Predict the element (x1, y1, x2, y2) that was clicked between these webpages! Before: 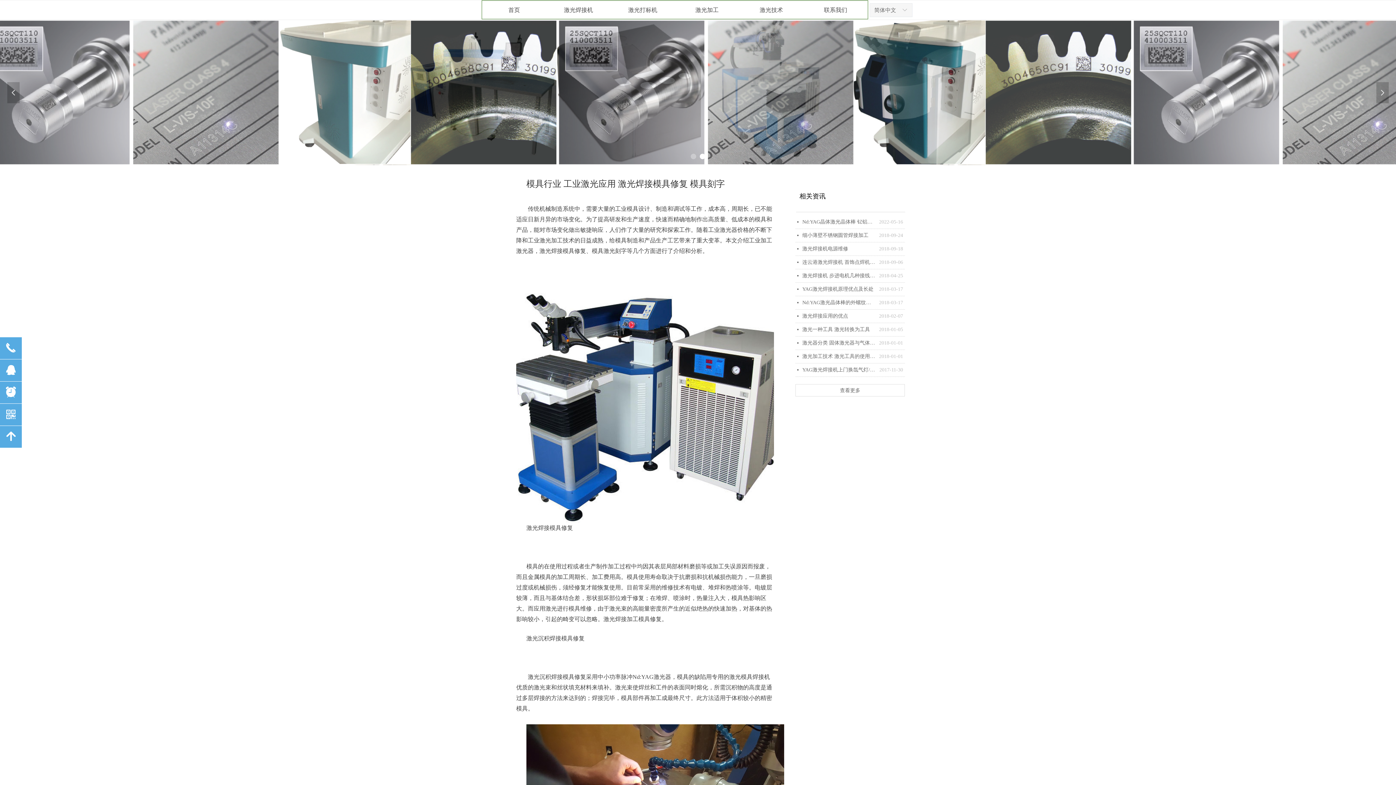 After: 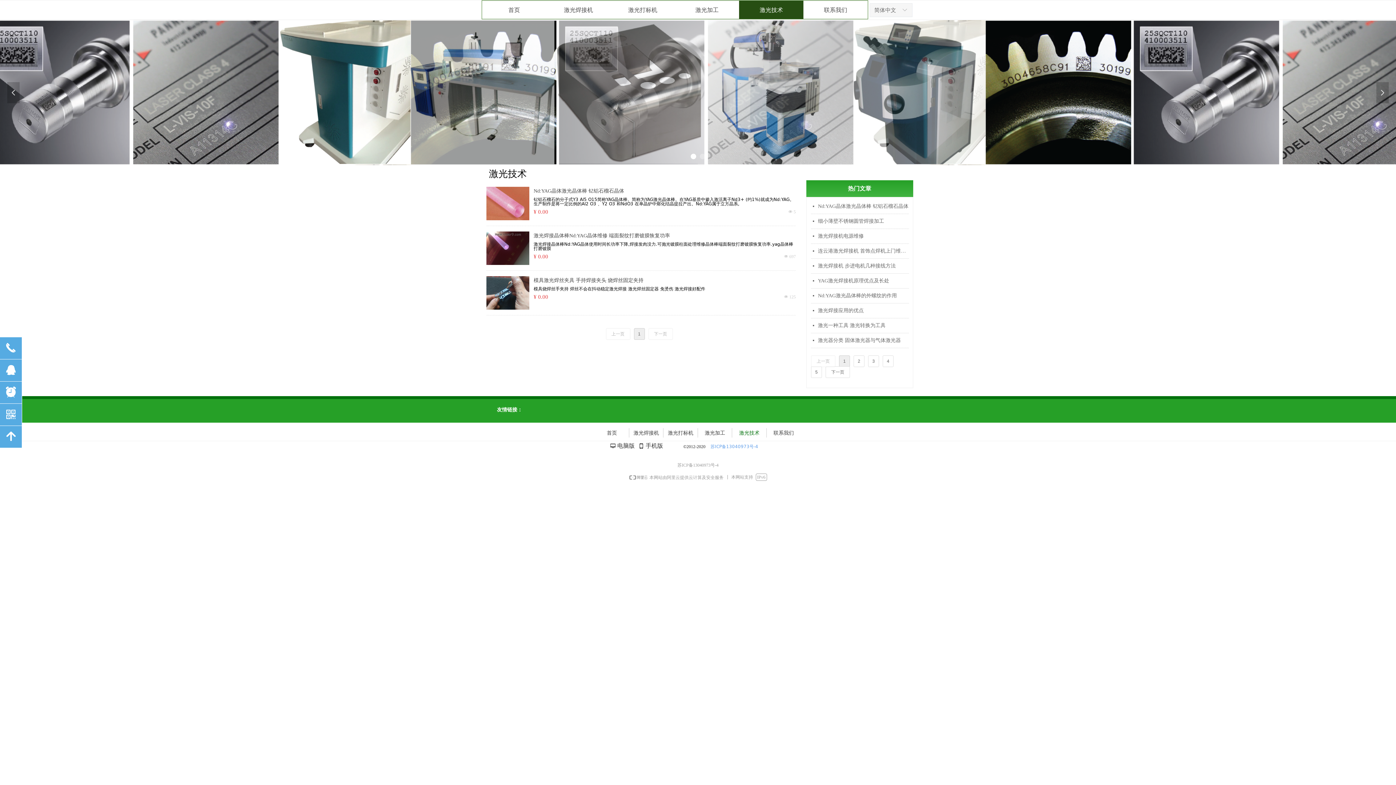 Action: label: 激光技术 bbox: (744, 0, 798, 18)